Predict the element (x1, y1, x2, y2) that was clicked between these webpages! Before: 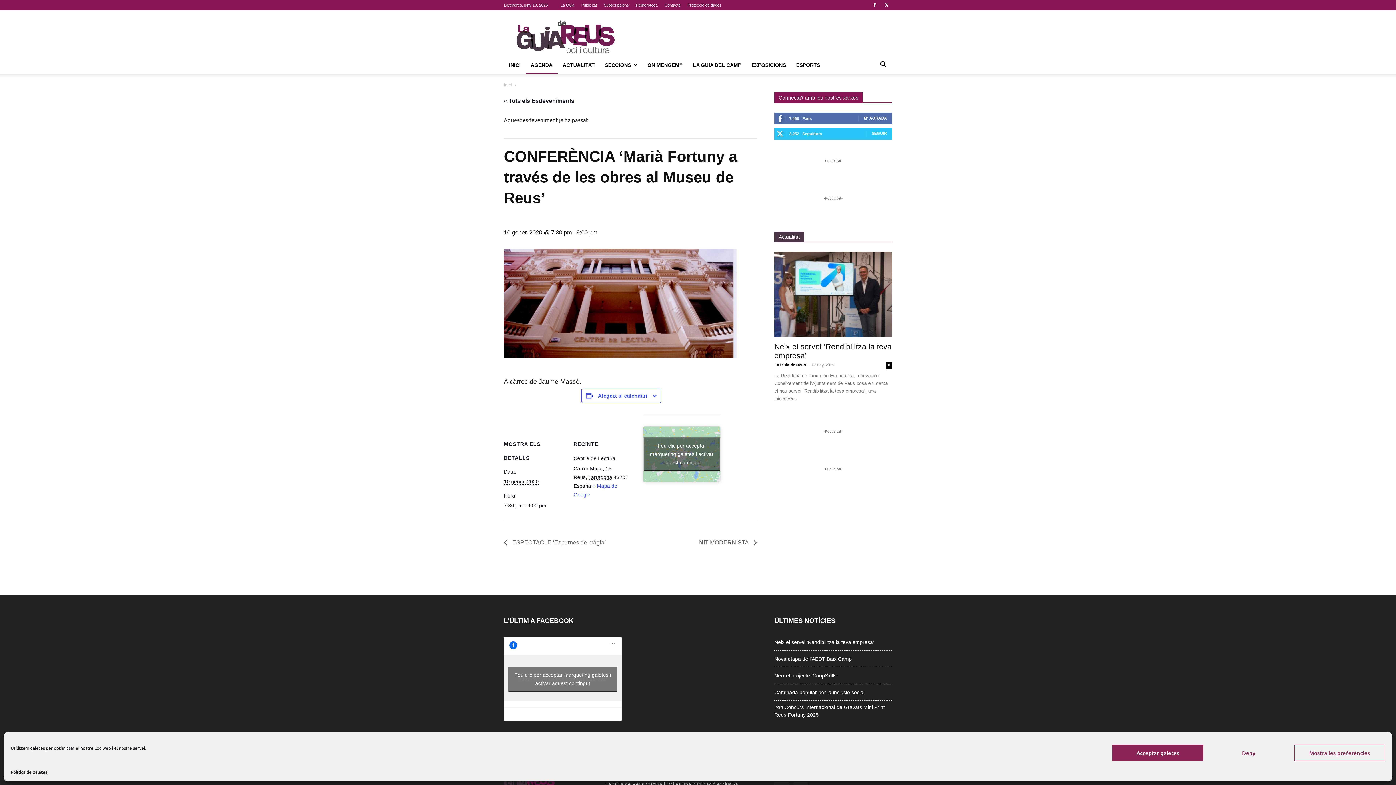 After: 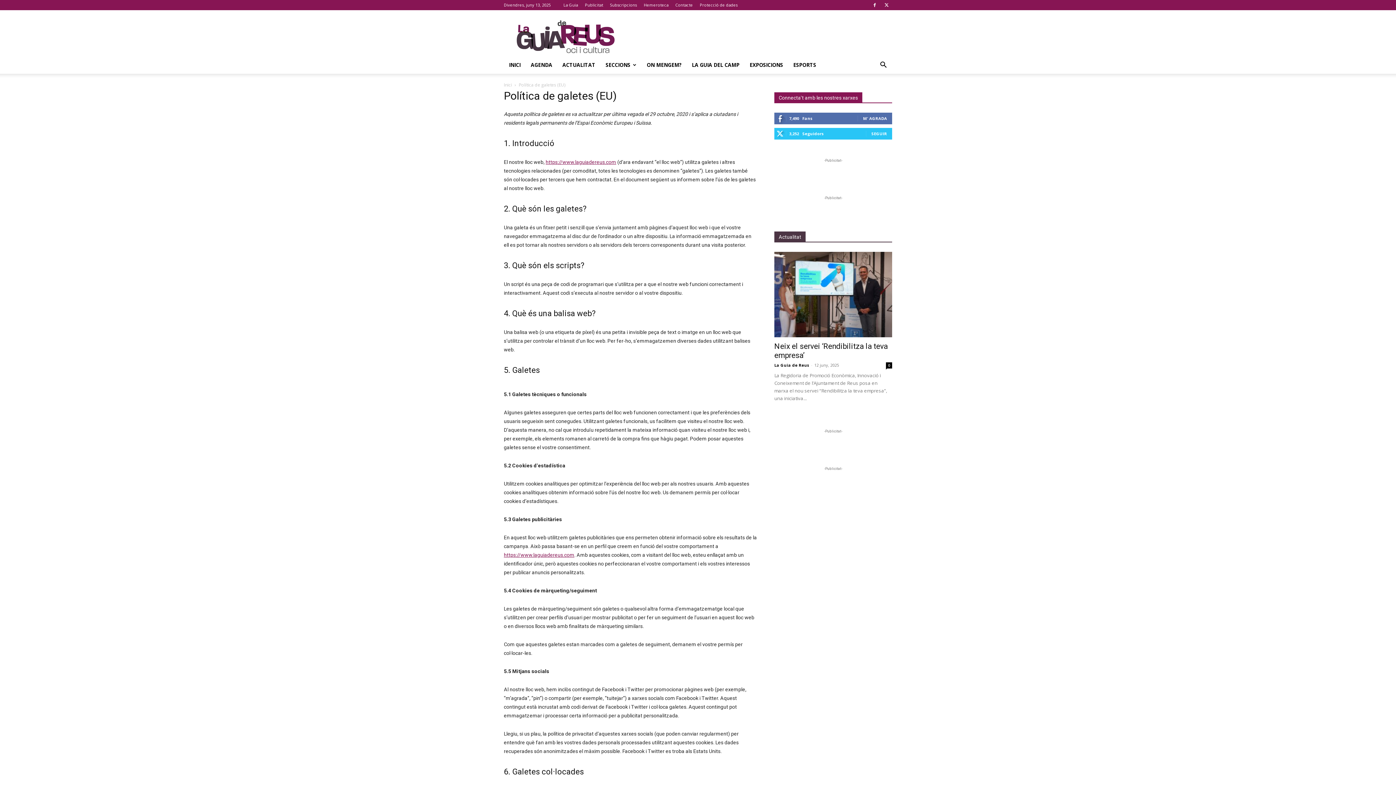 Action: label: Política de galetes bbox: (10, 768, 47, 776)